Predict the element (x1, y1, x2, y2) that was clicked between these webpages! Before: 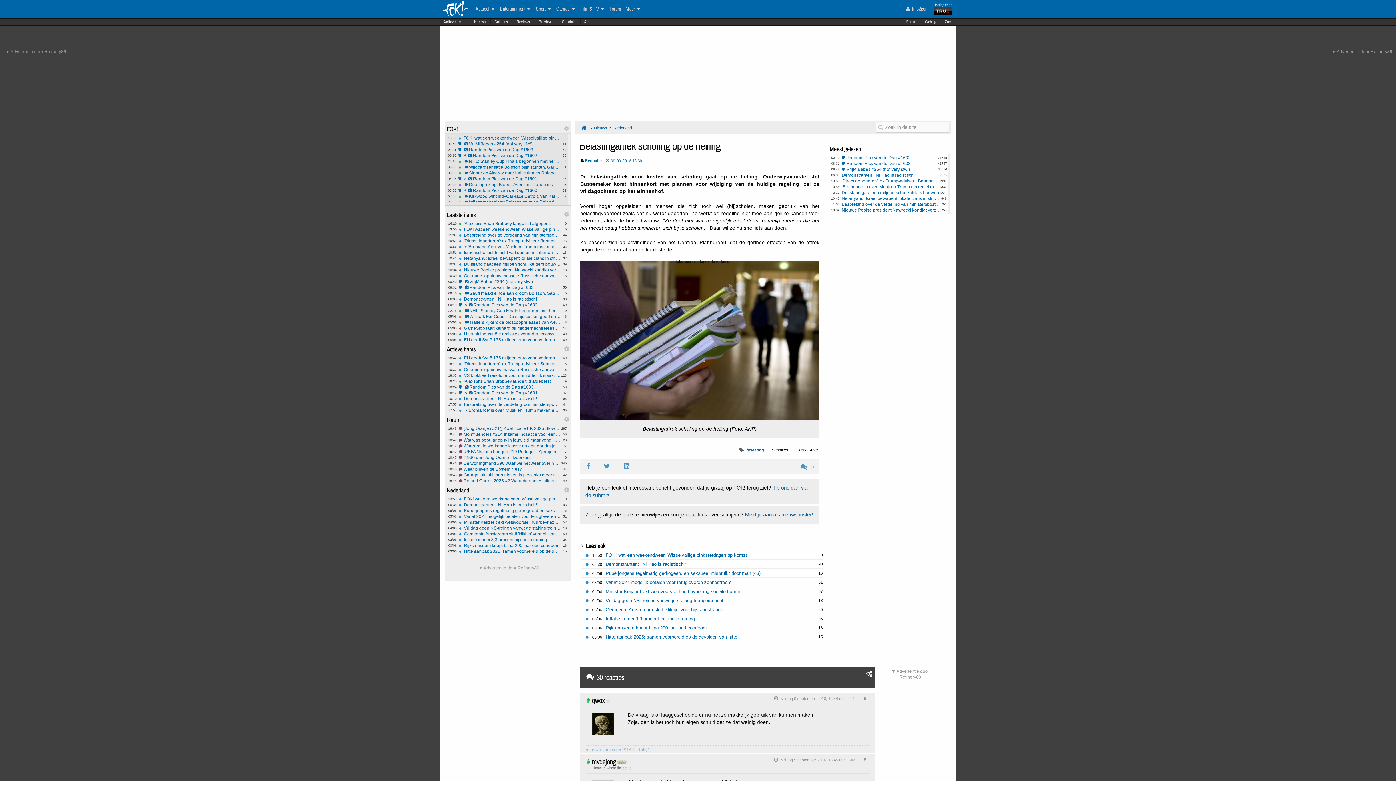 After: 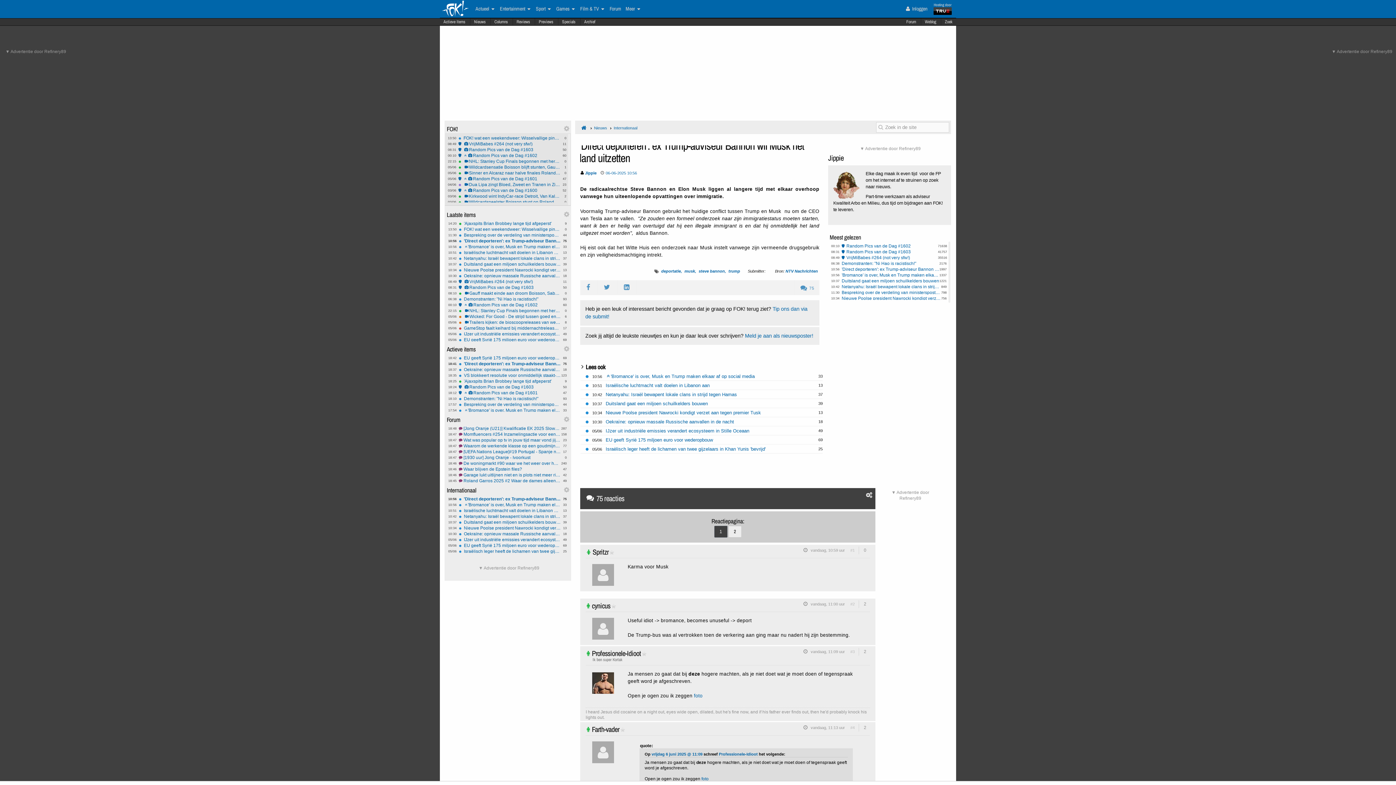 Action: label: 75
10:56
'Direct deporteren': ex Trump-adviseur Bannon wil Musk het land uitzetten bbox: (458, 238, 561, 243)